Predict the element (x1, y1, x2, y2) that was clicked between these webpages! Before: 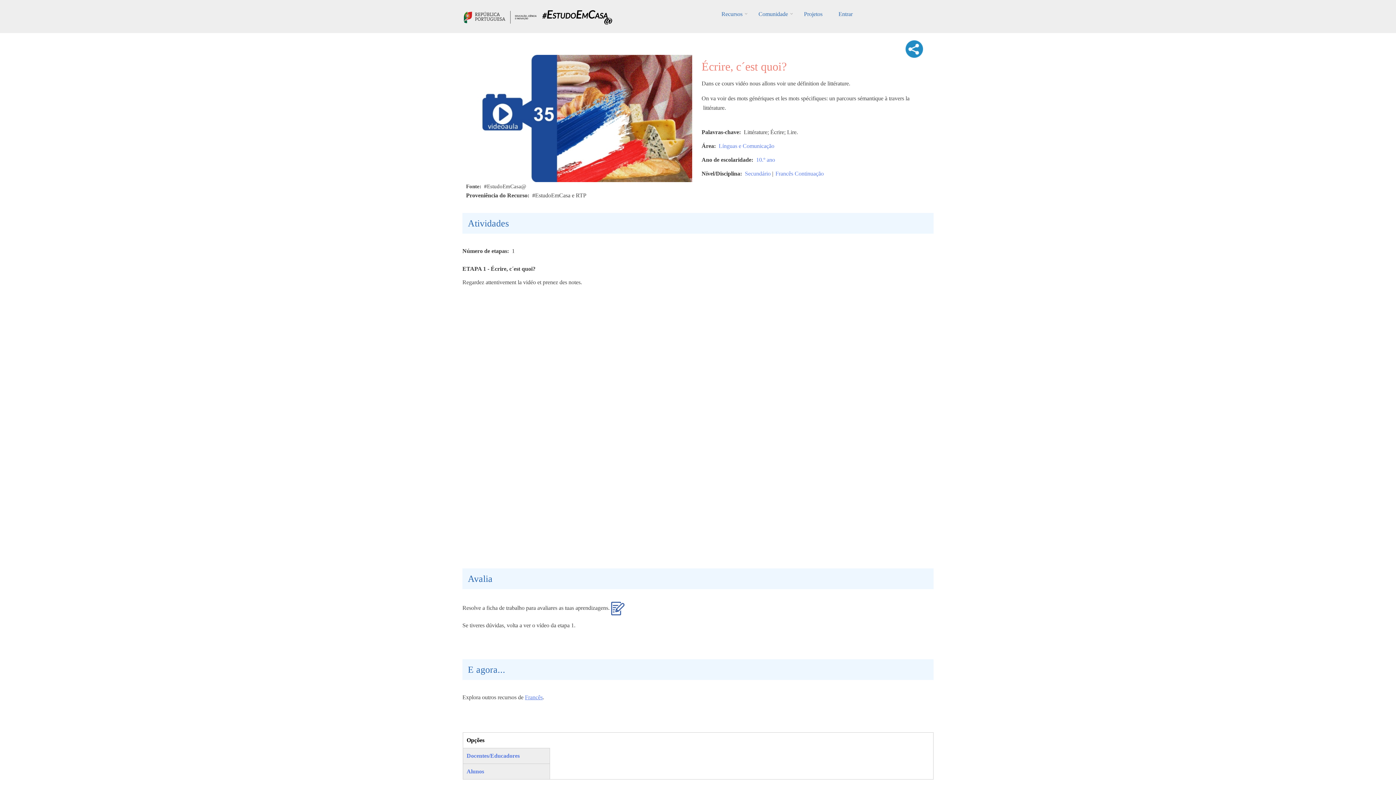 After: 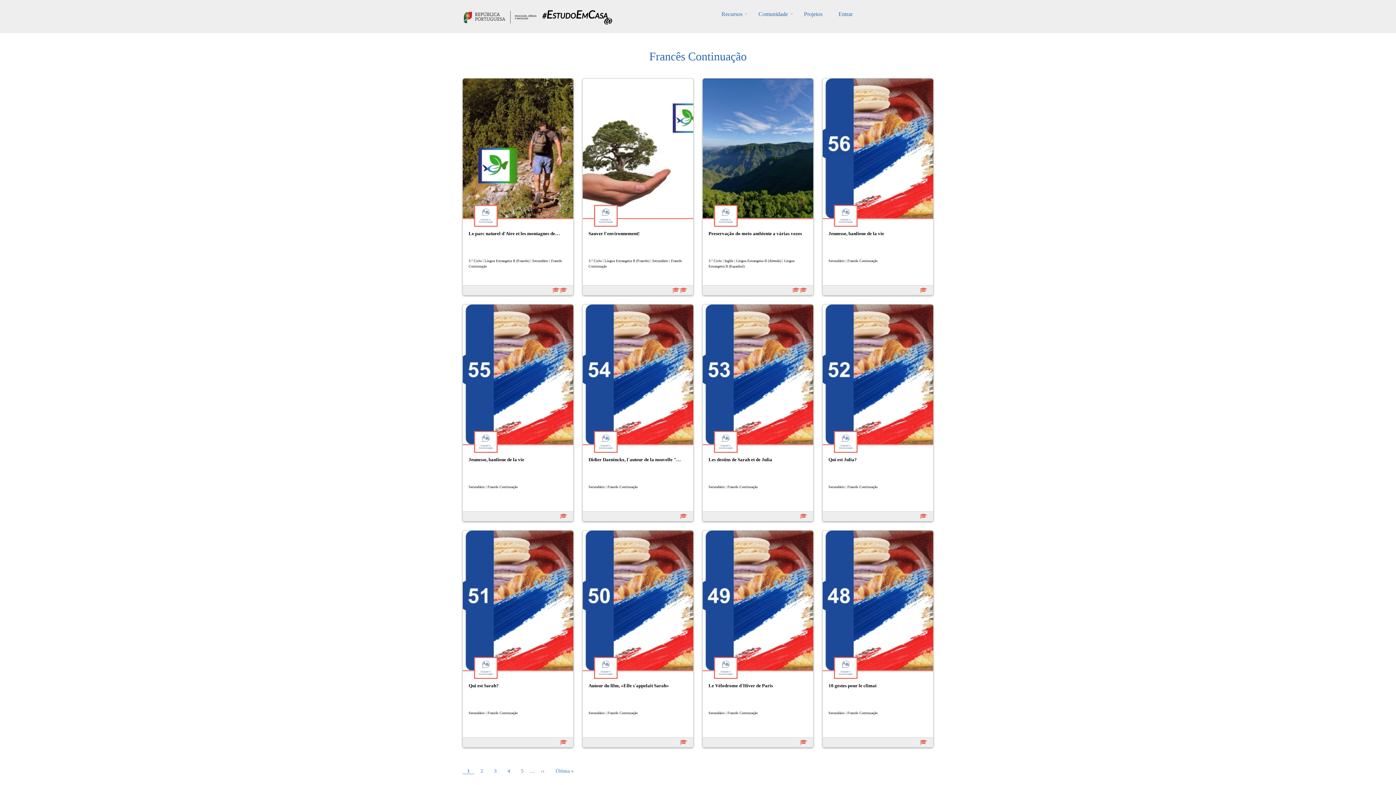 Action: bbox: (775, 169, 824, 178) label: Francês Continuação